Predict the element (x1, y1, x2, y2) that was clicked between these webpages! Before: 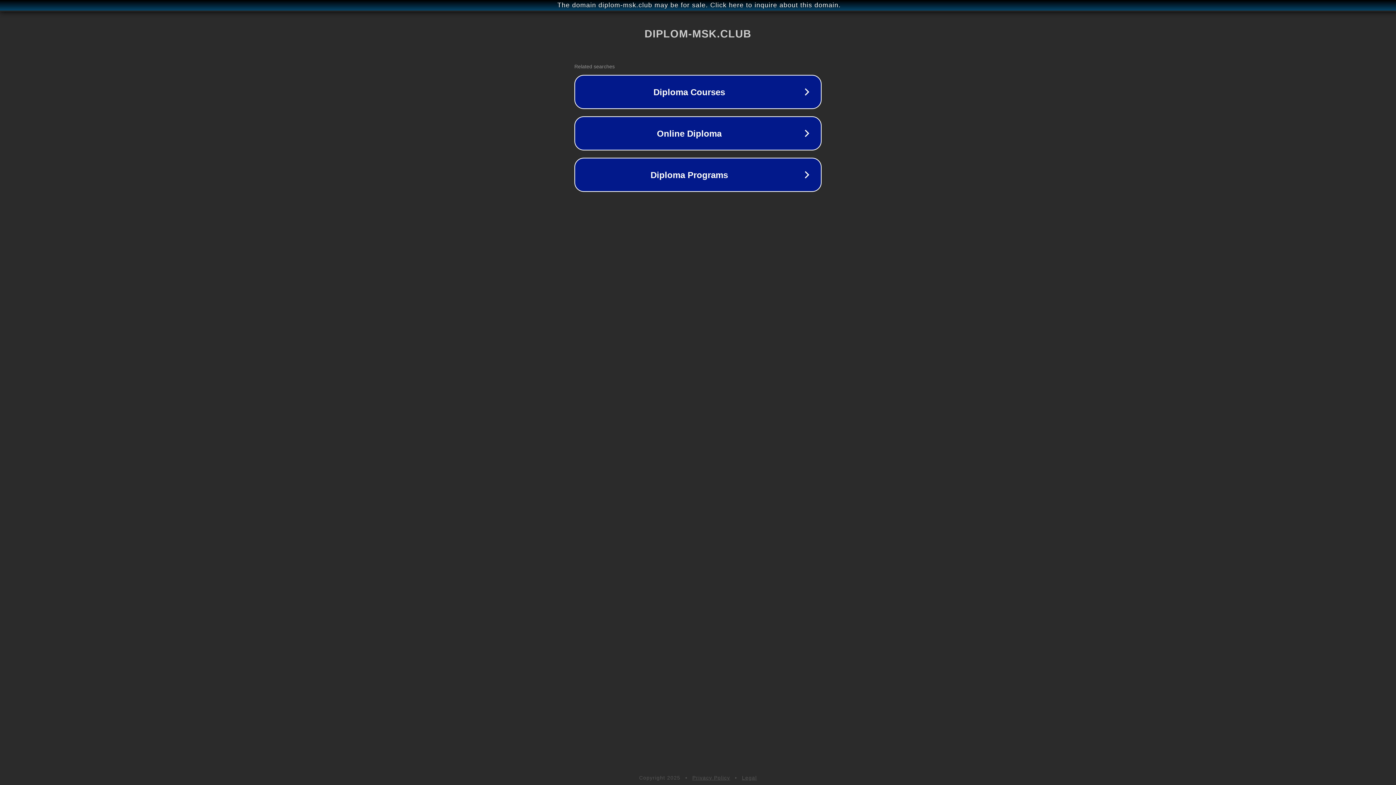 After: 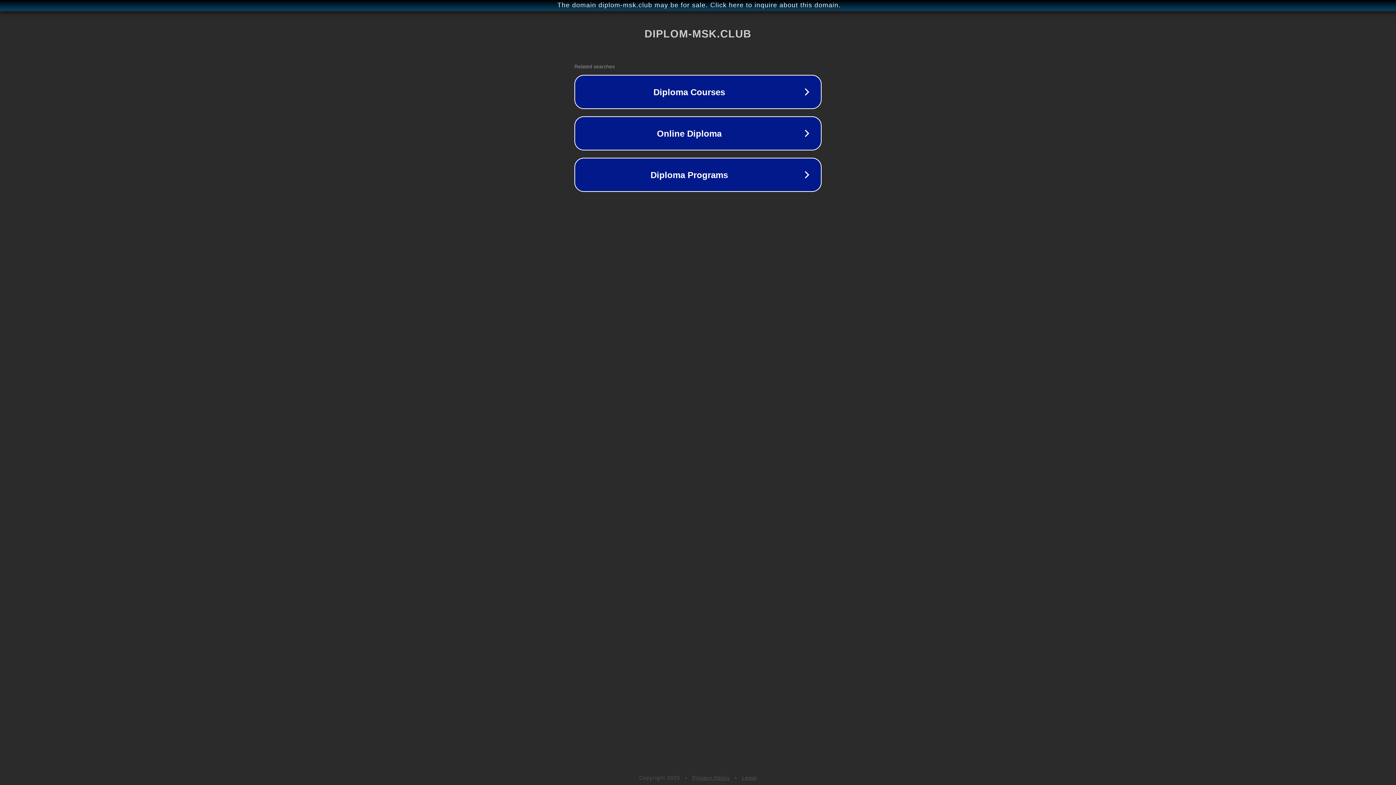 Action: bbox: (692, 775, 730, 781) label: Privacy Policy